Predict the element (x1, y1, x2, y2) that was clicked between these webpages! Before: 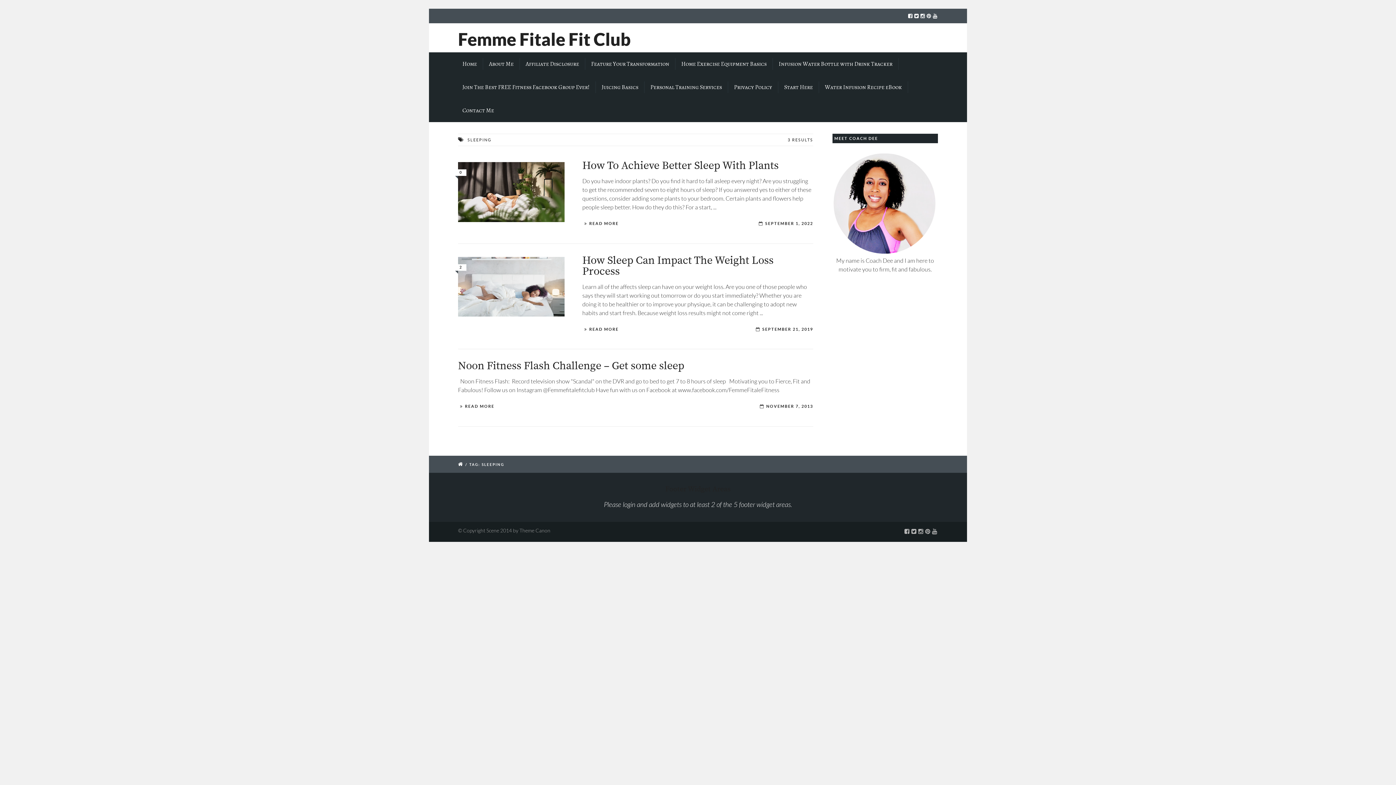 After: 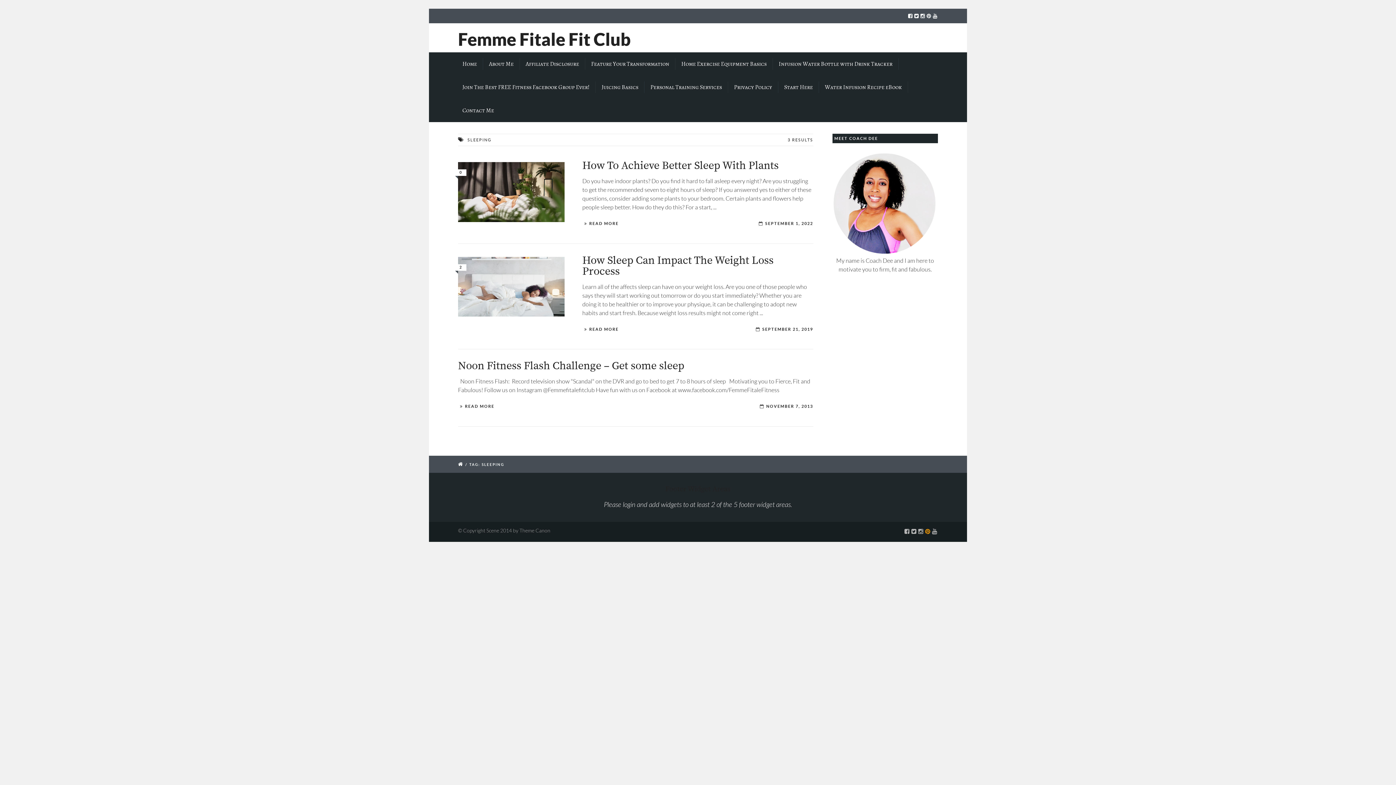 Action: bbox: (925, 528, 930, 534)